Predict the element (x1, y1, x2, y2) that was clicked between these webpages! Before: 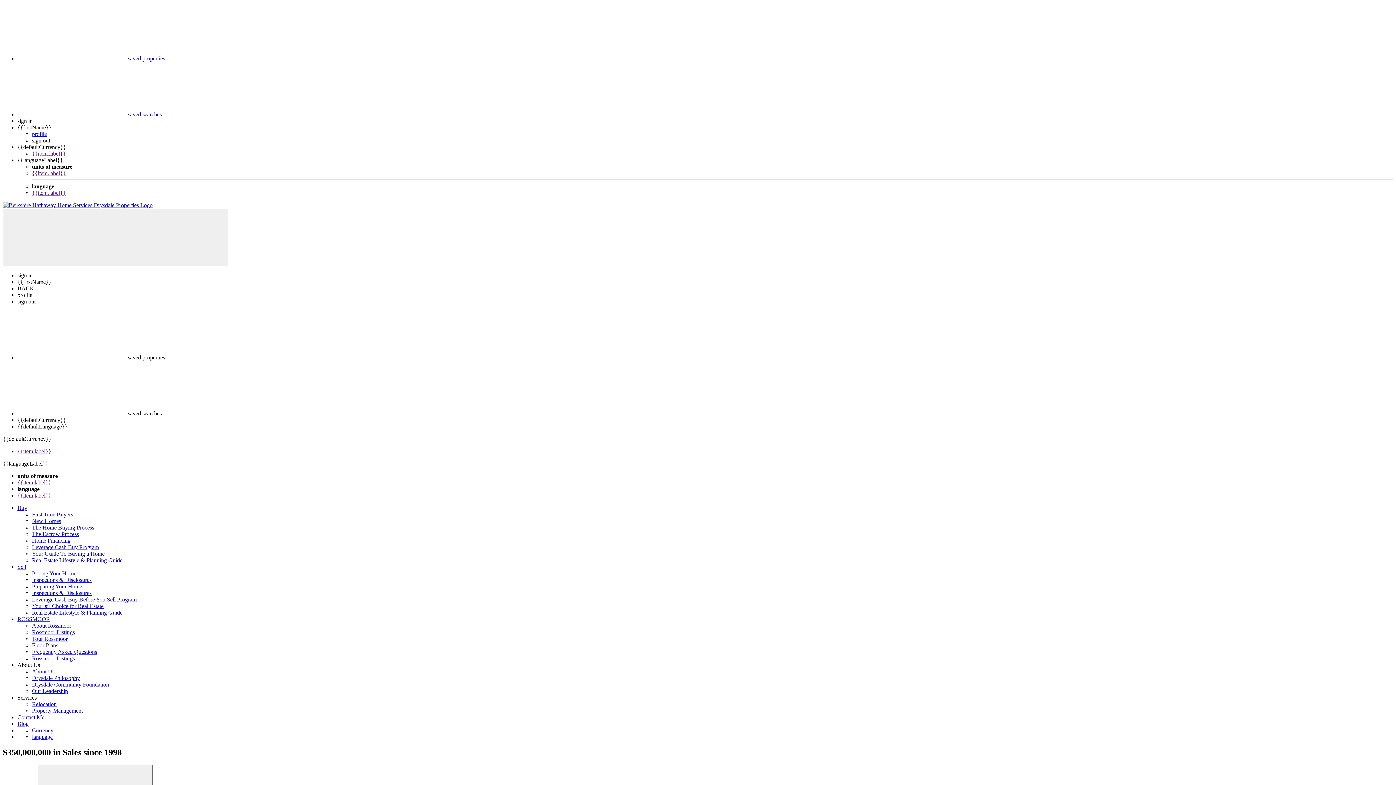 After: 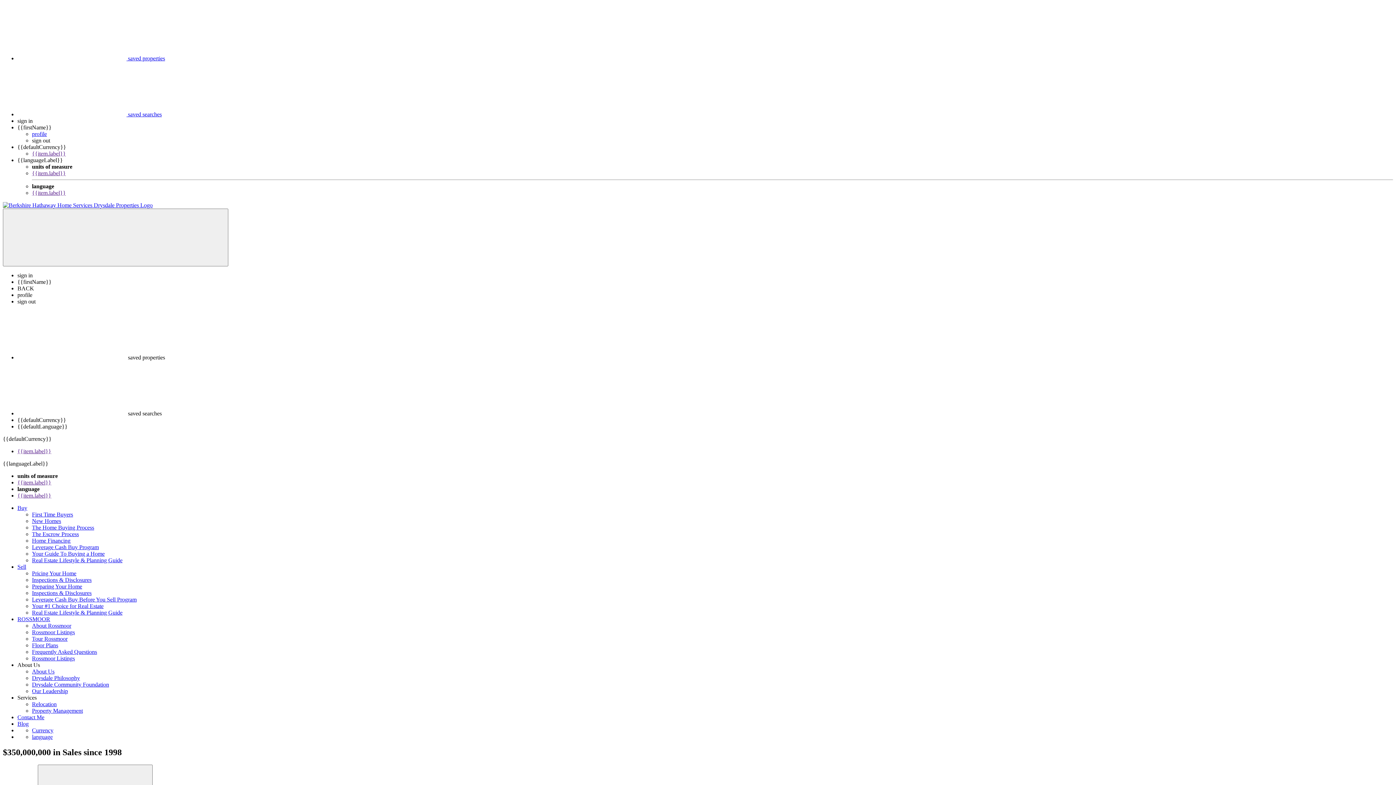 Action: bbox: (32, 655, 74, 661) label: Rossmoor Listings